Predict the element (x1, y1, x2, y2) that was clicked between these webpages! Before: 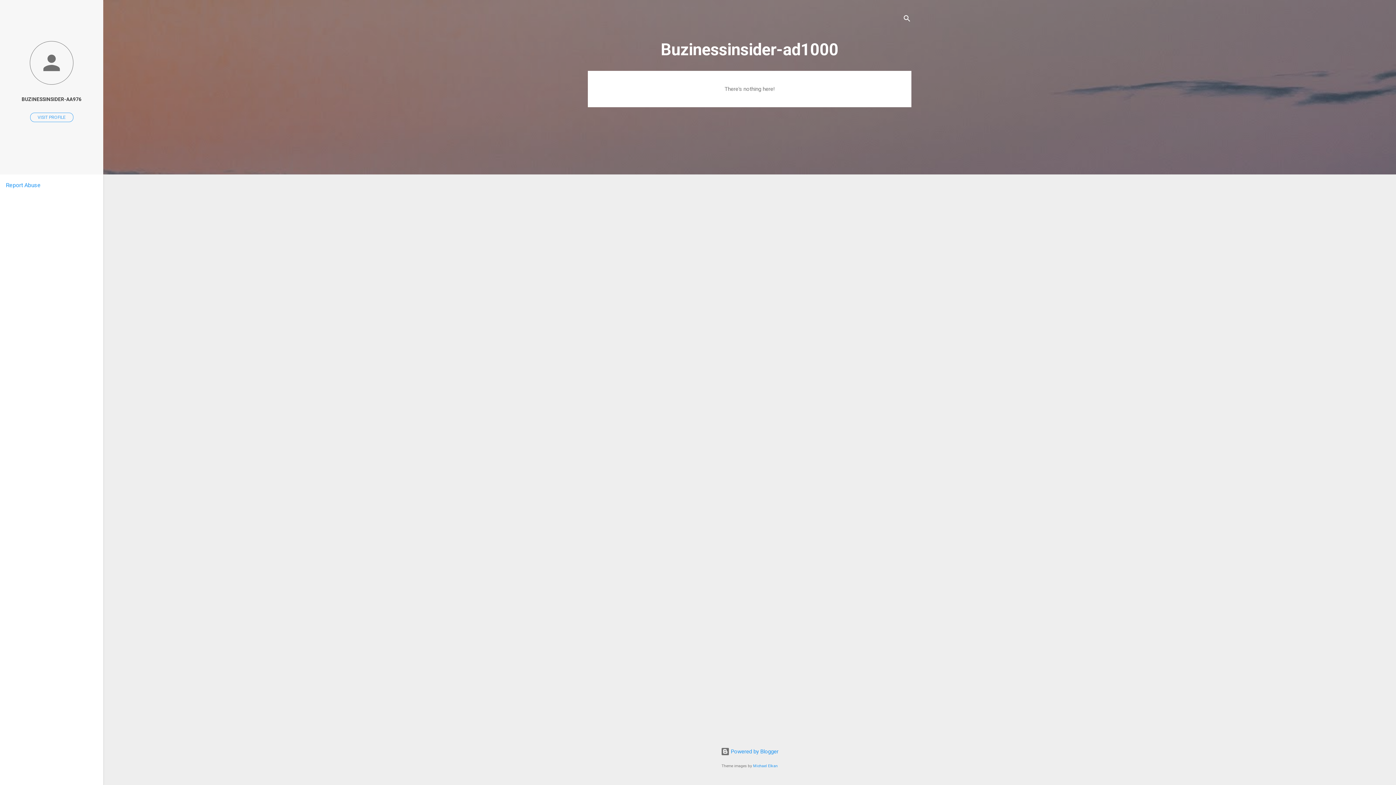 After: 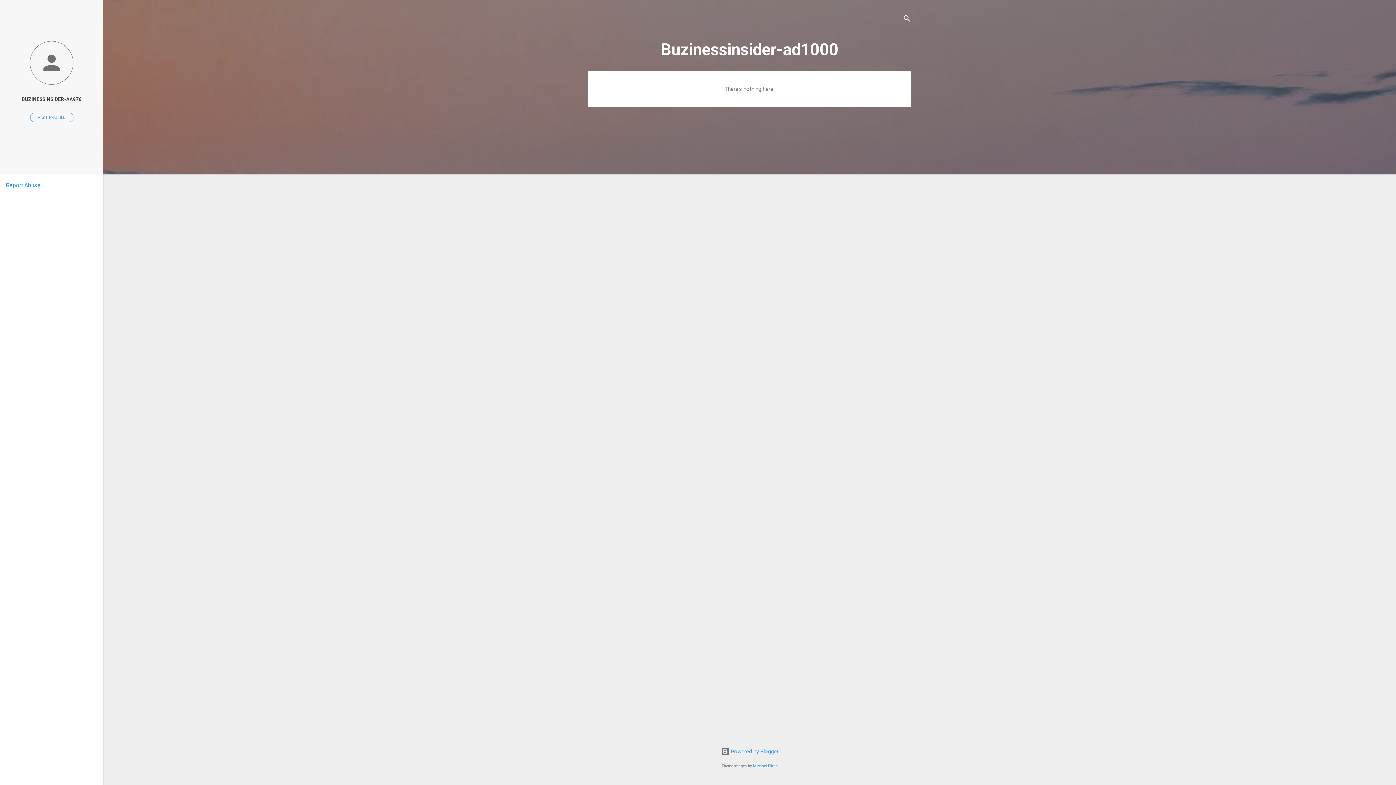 Action: label: Report Abuse bbox: (5, 181, 40, 188)